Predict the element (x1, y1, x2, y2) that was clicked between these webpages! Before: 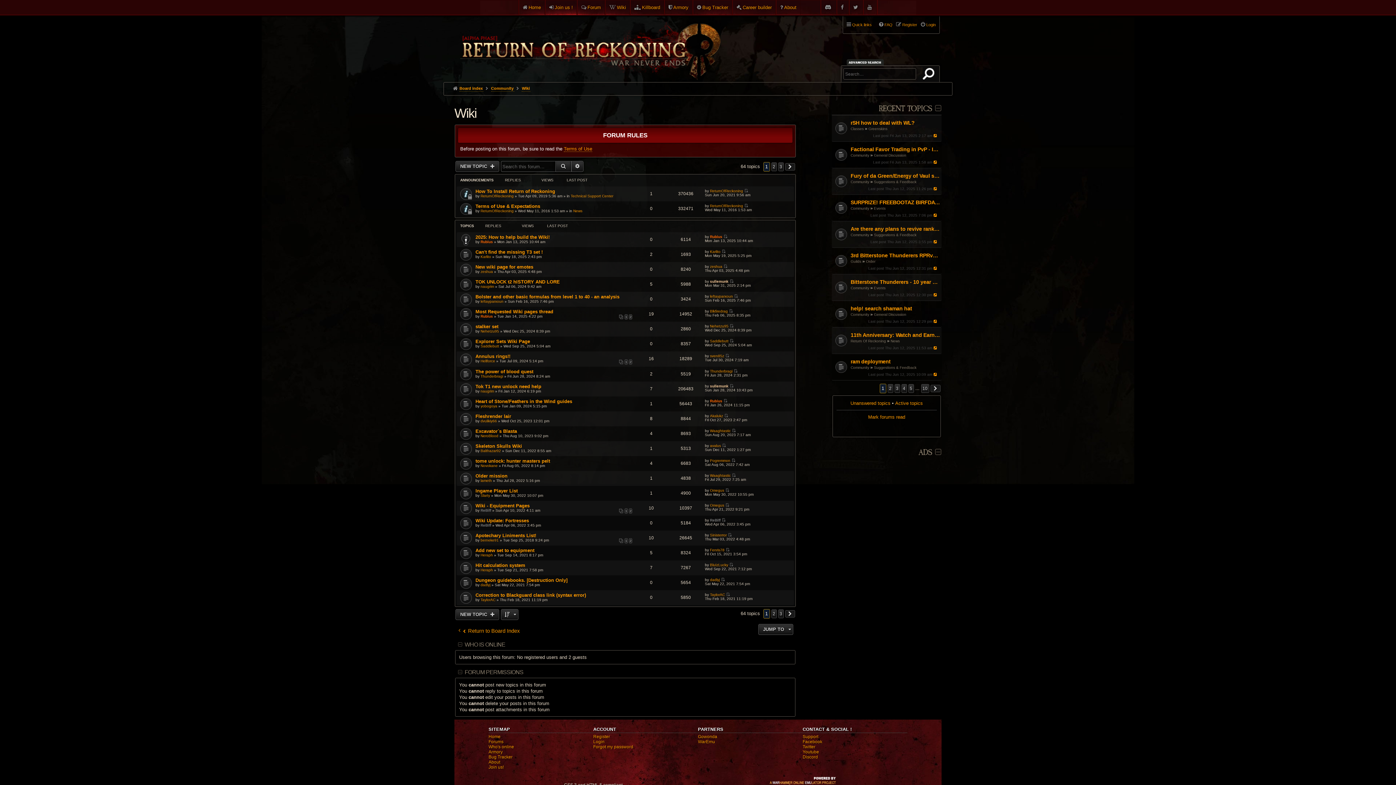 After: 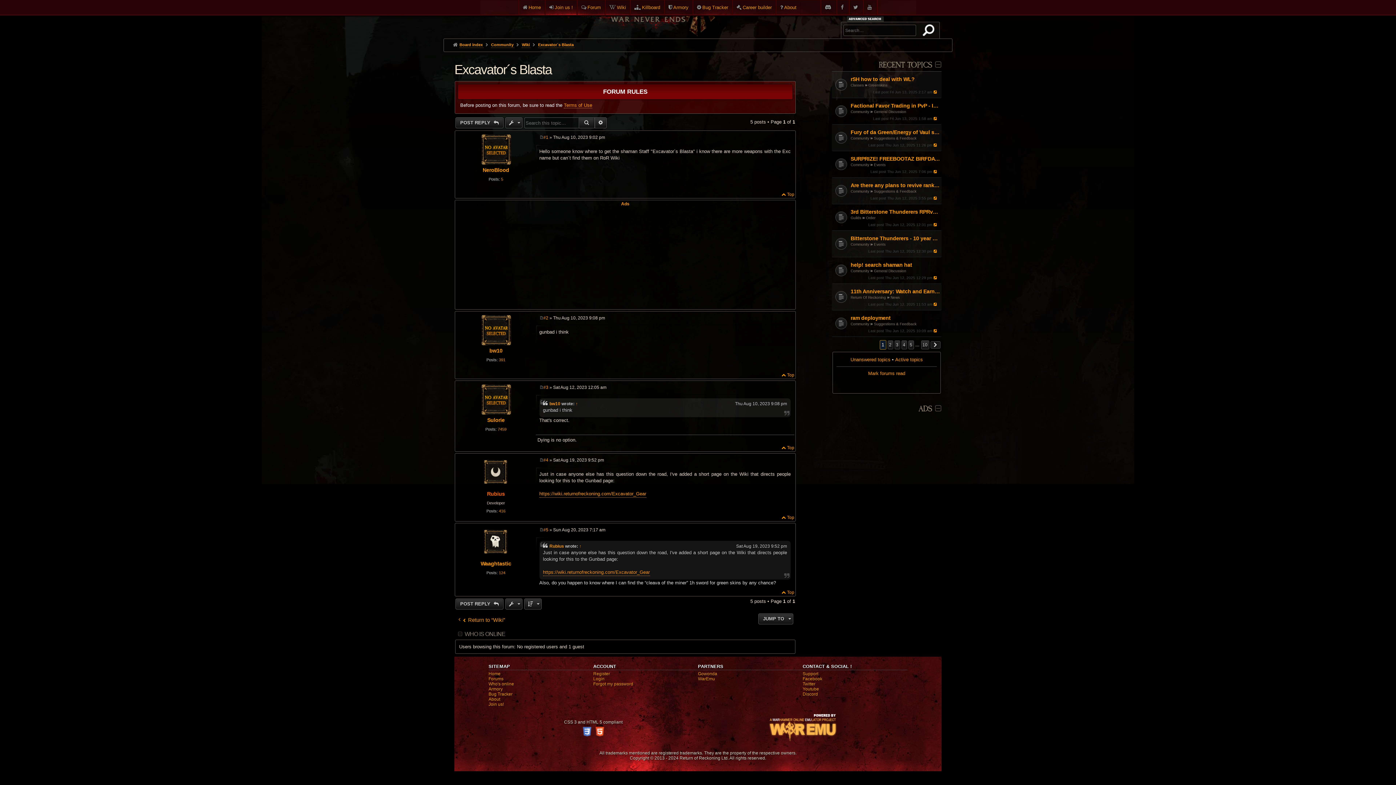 Action: label: View the latest post bbox: (732, 428, 736, 432)